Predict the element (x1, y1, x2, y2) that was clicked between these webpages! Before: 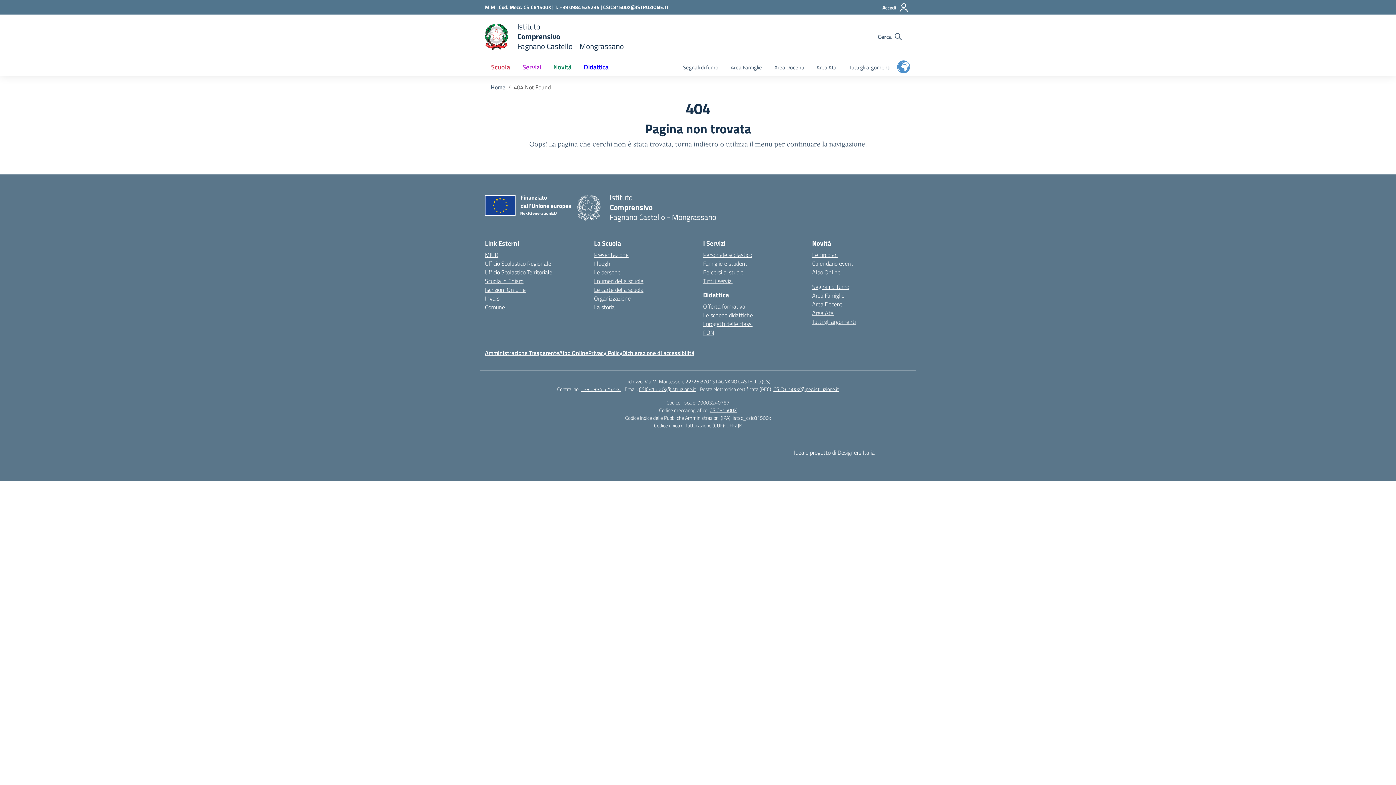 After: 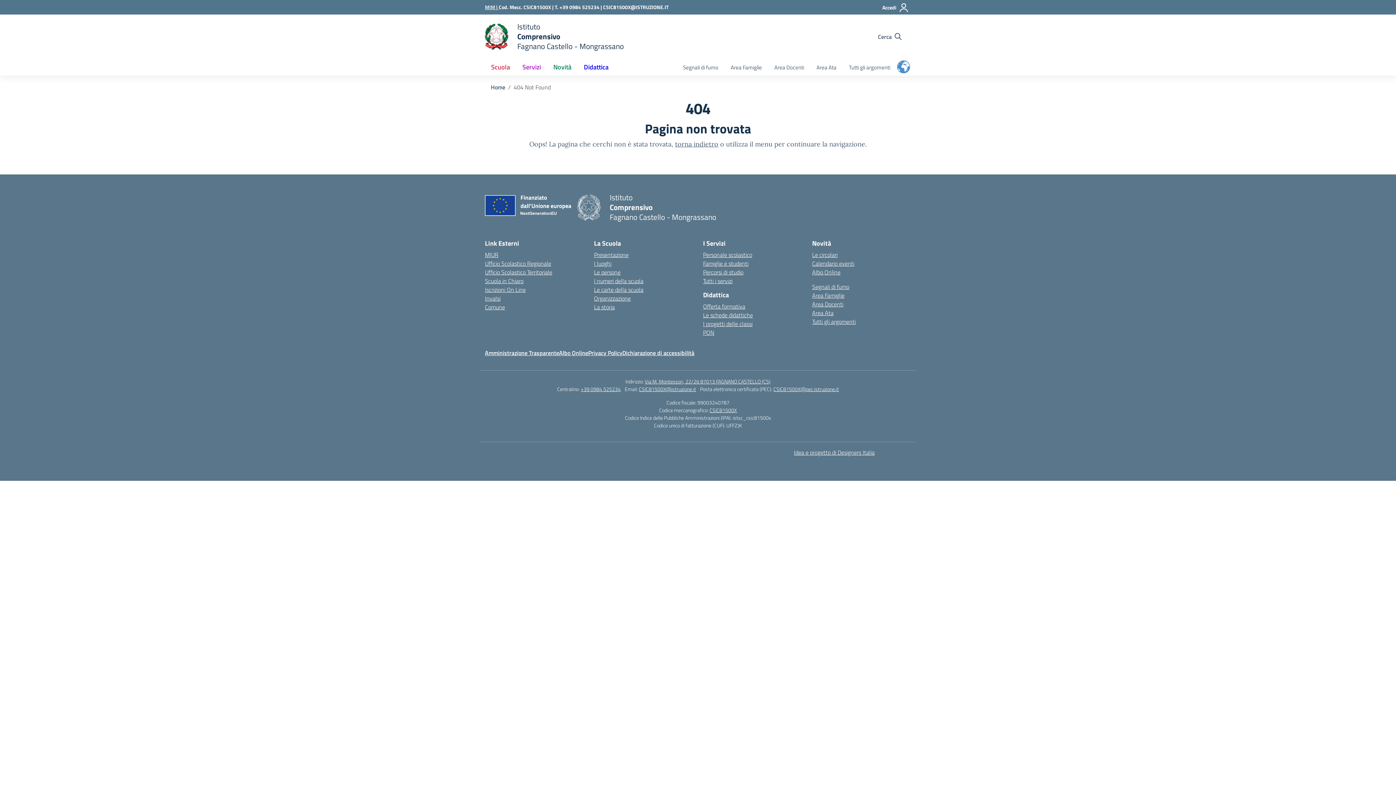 Action: label: Ministero dell'Istruzione e del Merito bbox: (485, 3, 498, 10)